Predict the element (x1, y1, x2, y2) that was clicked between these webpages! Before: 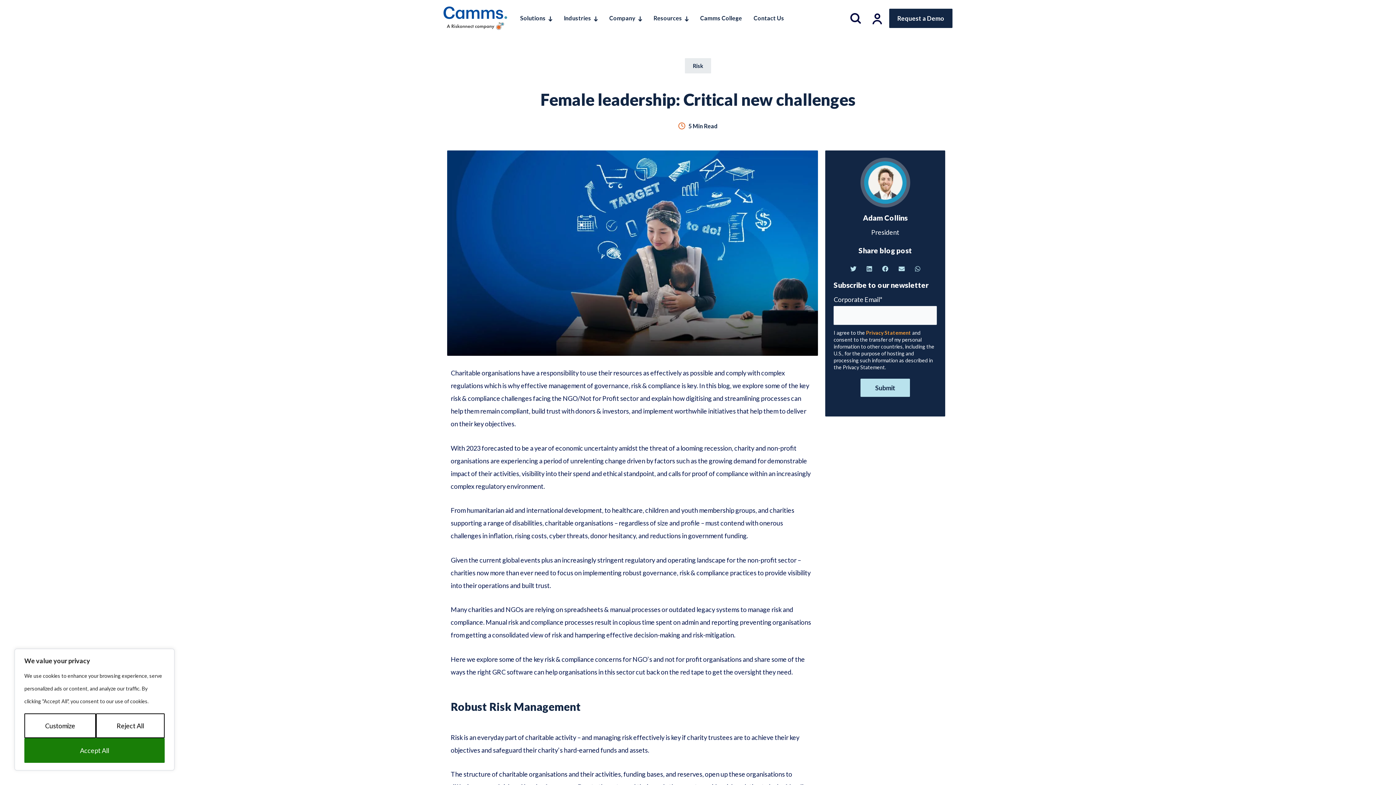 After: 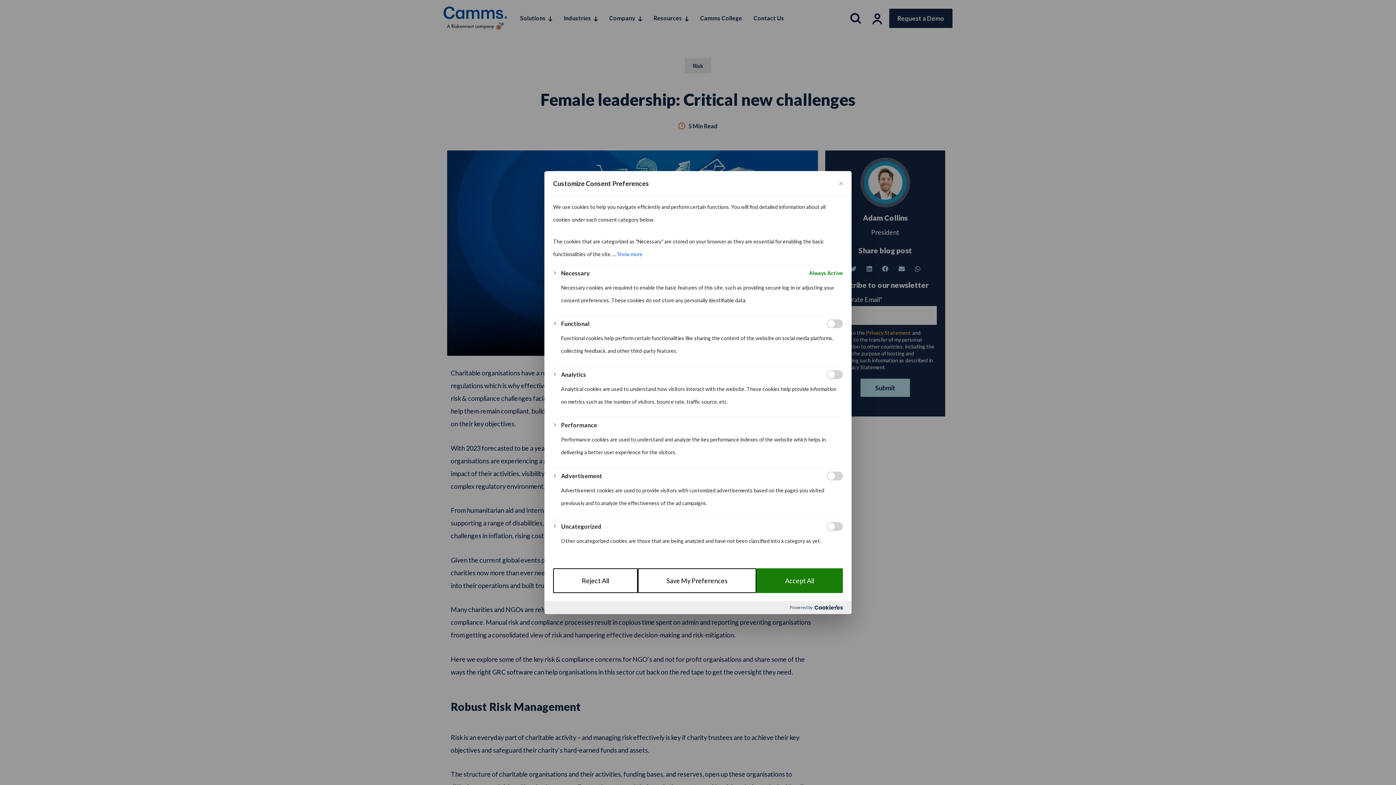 Action: label: Customize bbox: (24, 713, 96, 738)